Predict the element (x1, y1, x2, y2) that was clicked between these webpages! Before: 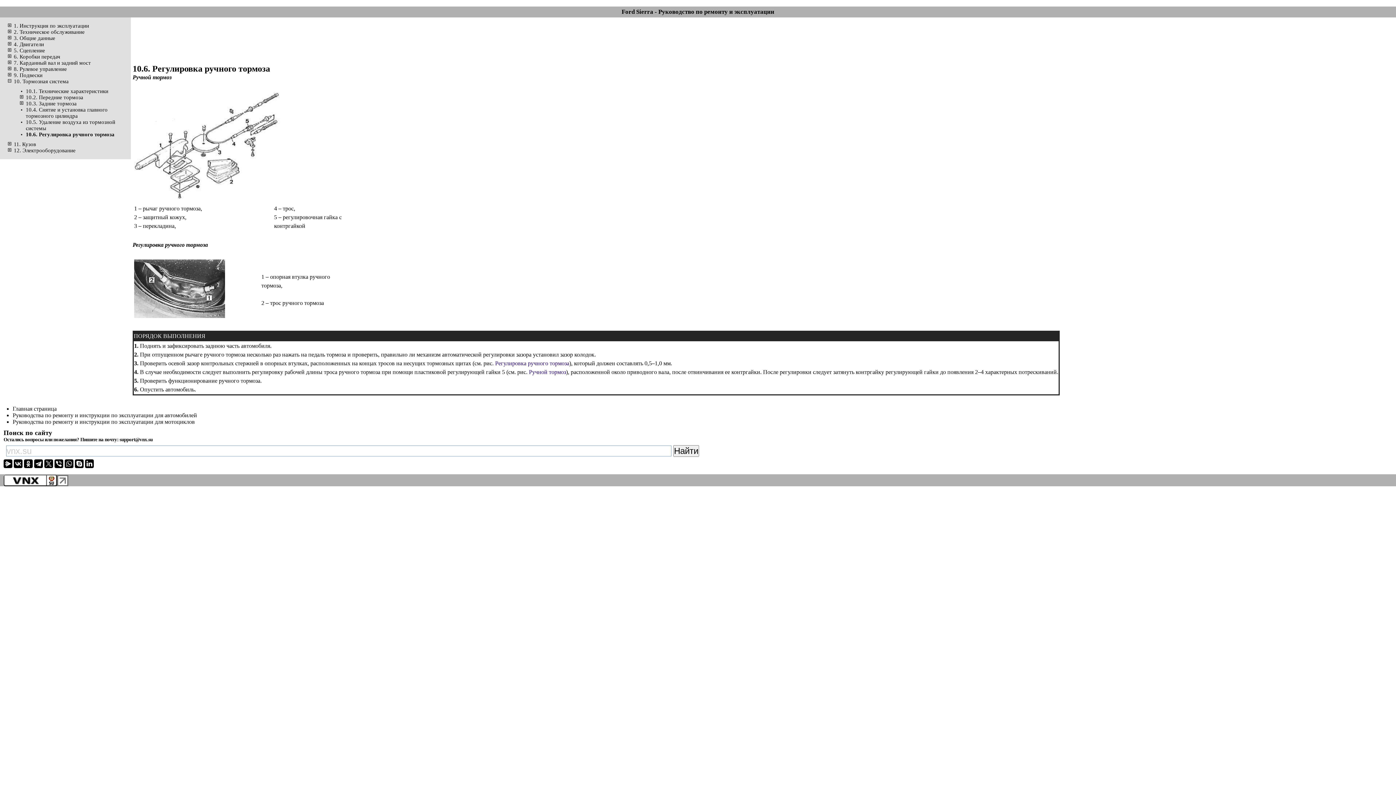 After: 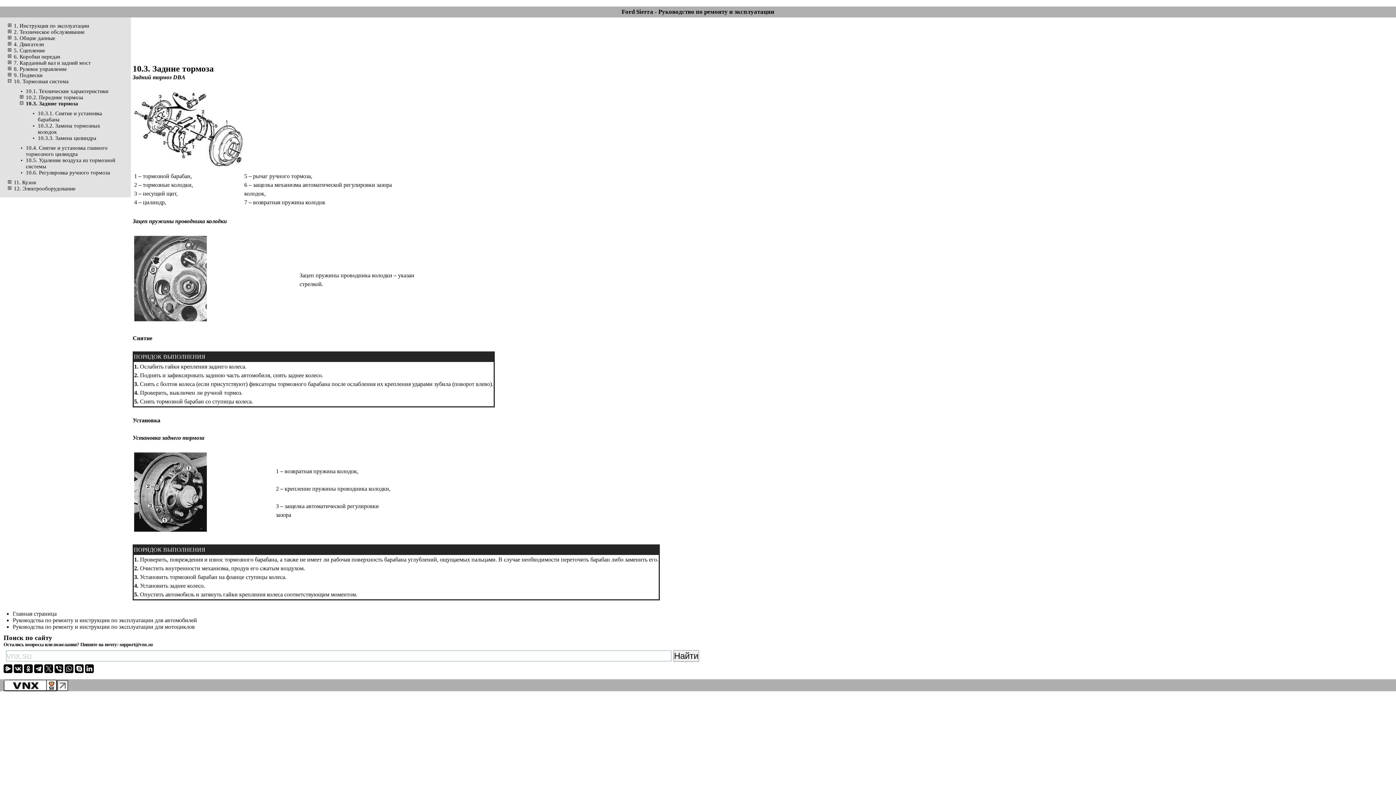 Action: bbox: (25, 100, 76, 106) label: 10.3. Задние тормоза